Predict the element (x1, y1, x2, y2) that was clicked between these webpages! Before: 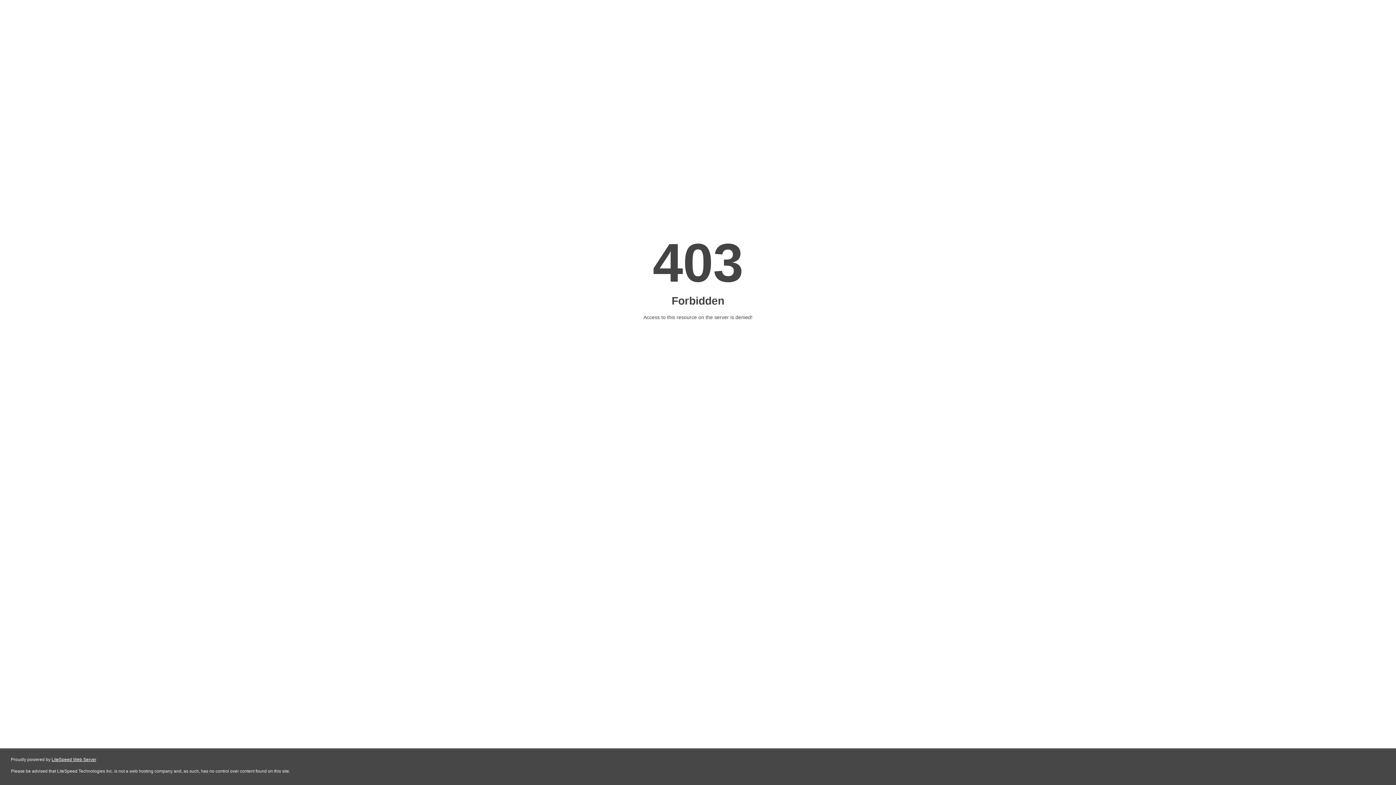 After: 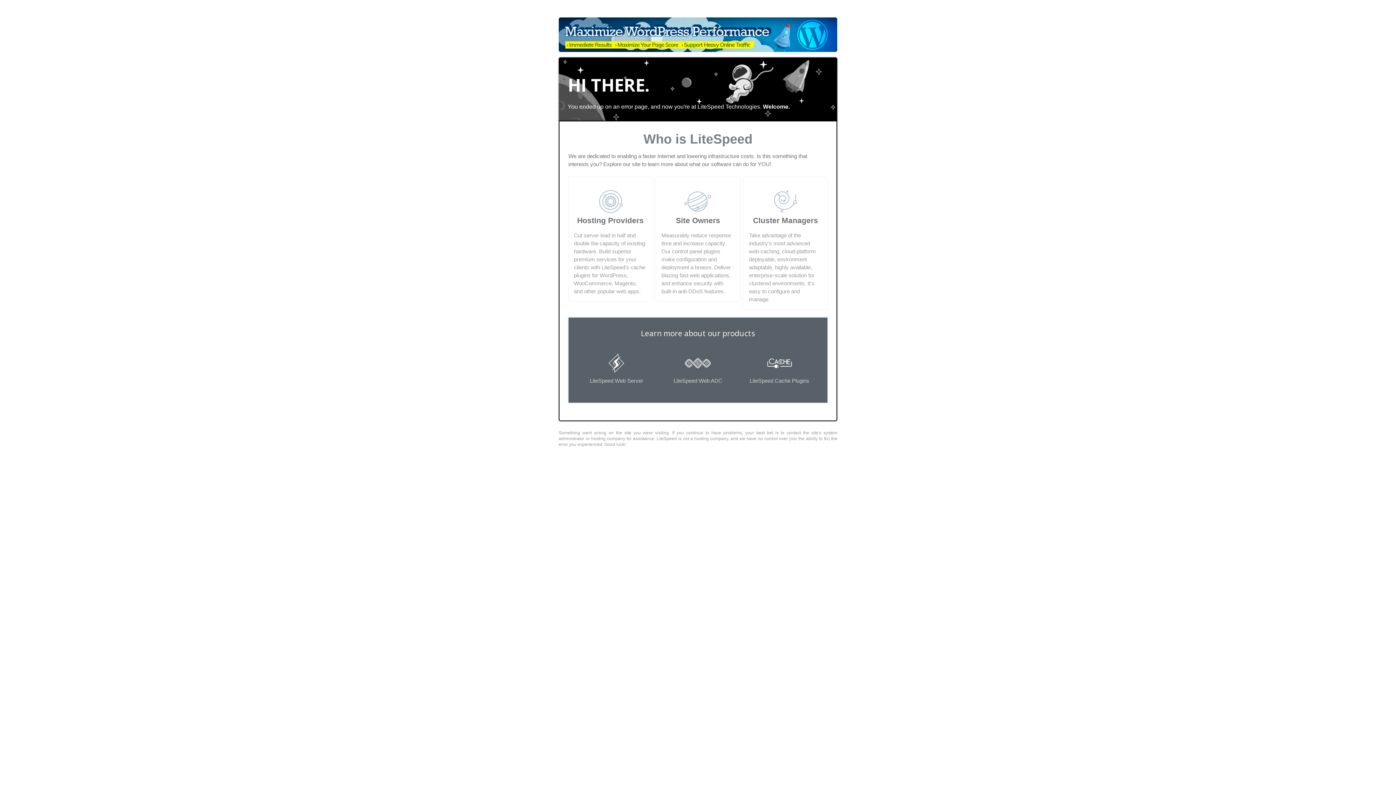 Action: bbox: (51, 757, 96, 762) label: LiteSpeed Web Server